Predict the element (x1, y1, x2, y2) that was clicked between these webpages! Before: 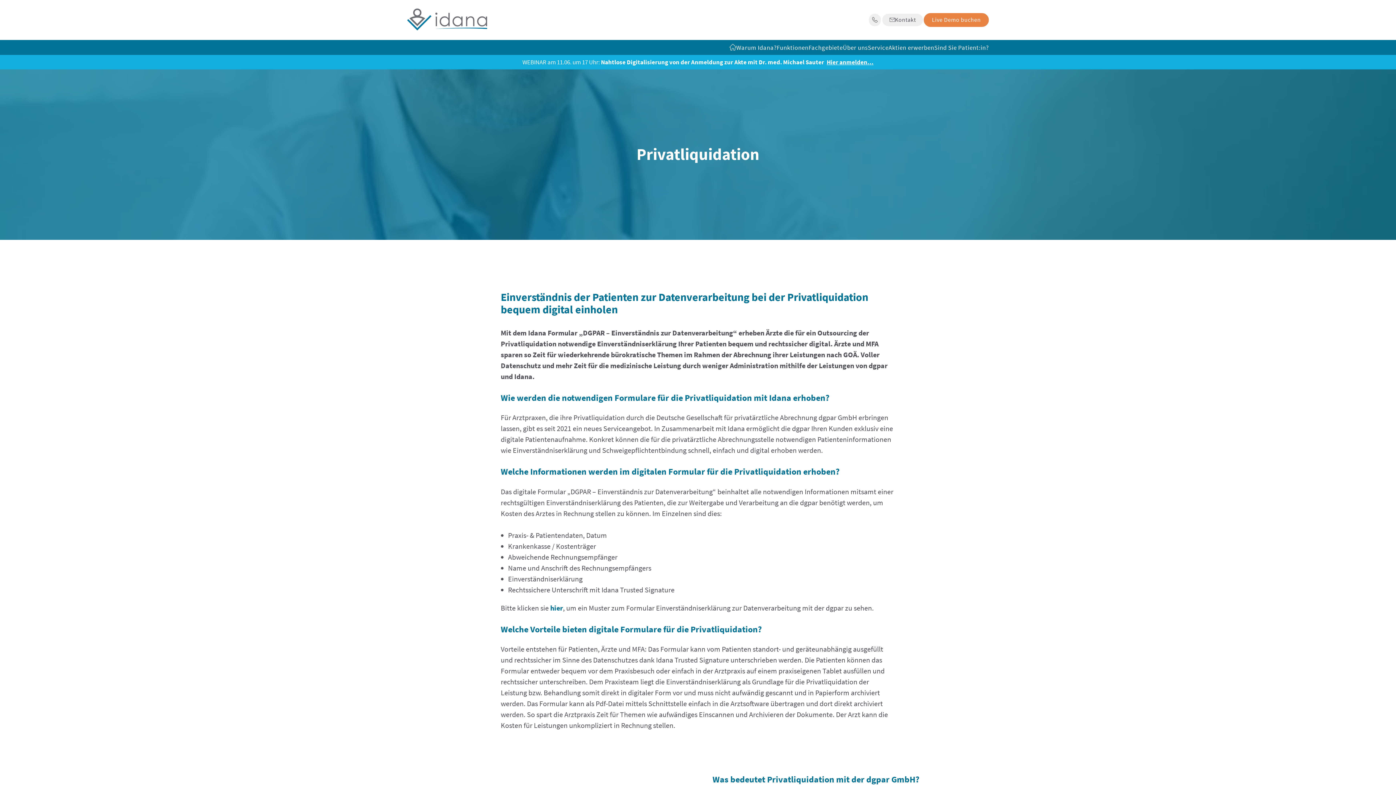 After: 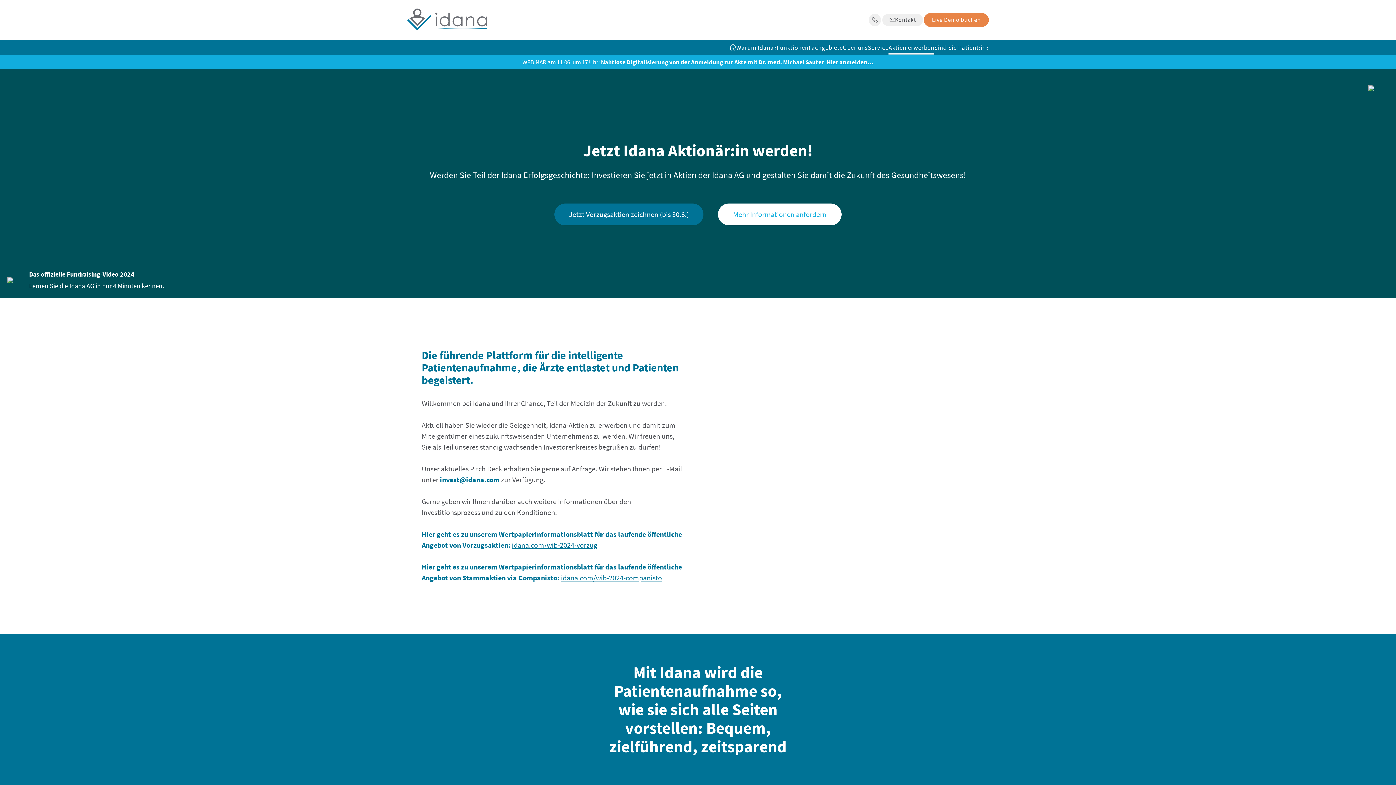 Action: bbox: (888, 43, 934, 51) label: Aktien erwerben